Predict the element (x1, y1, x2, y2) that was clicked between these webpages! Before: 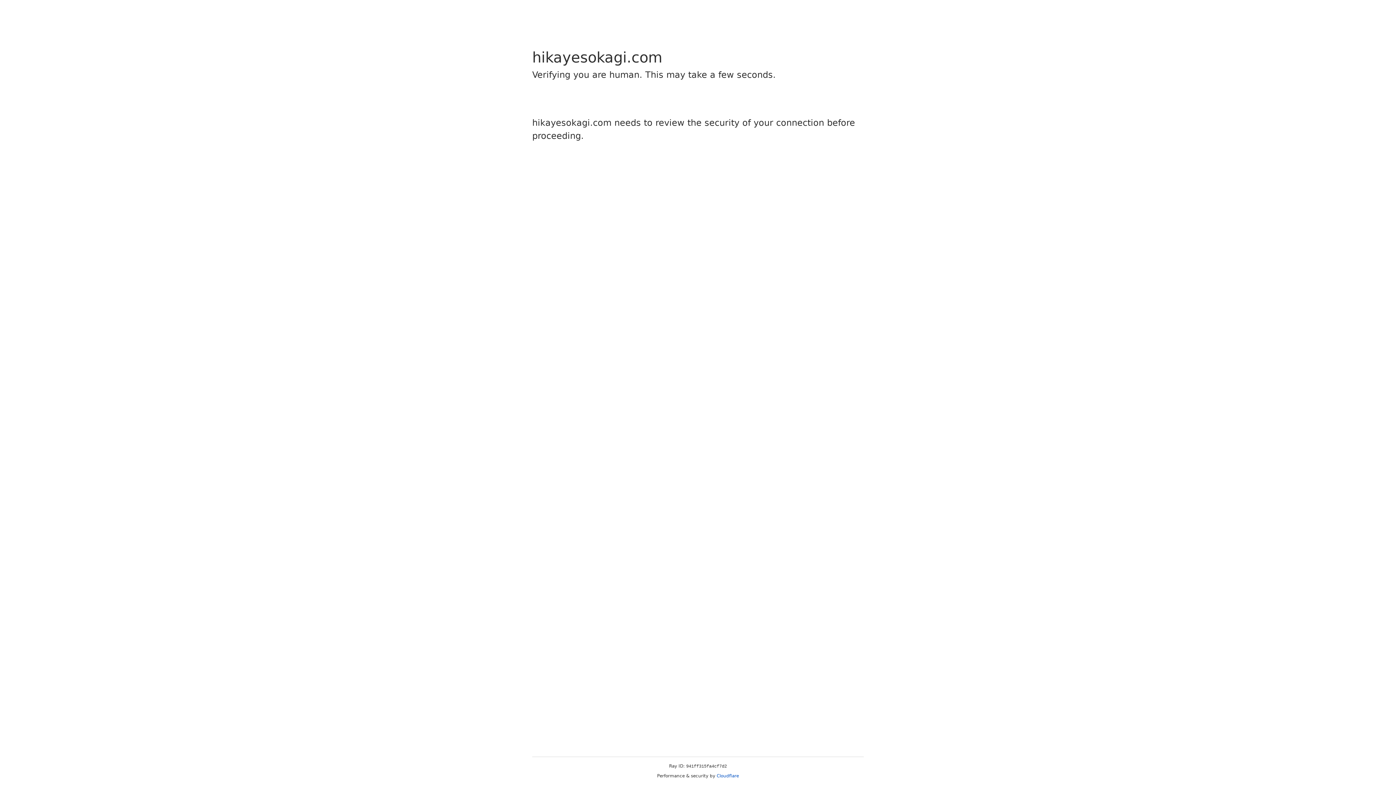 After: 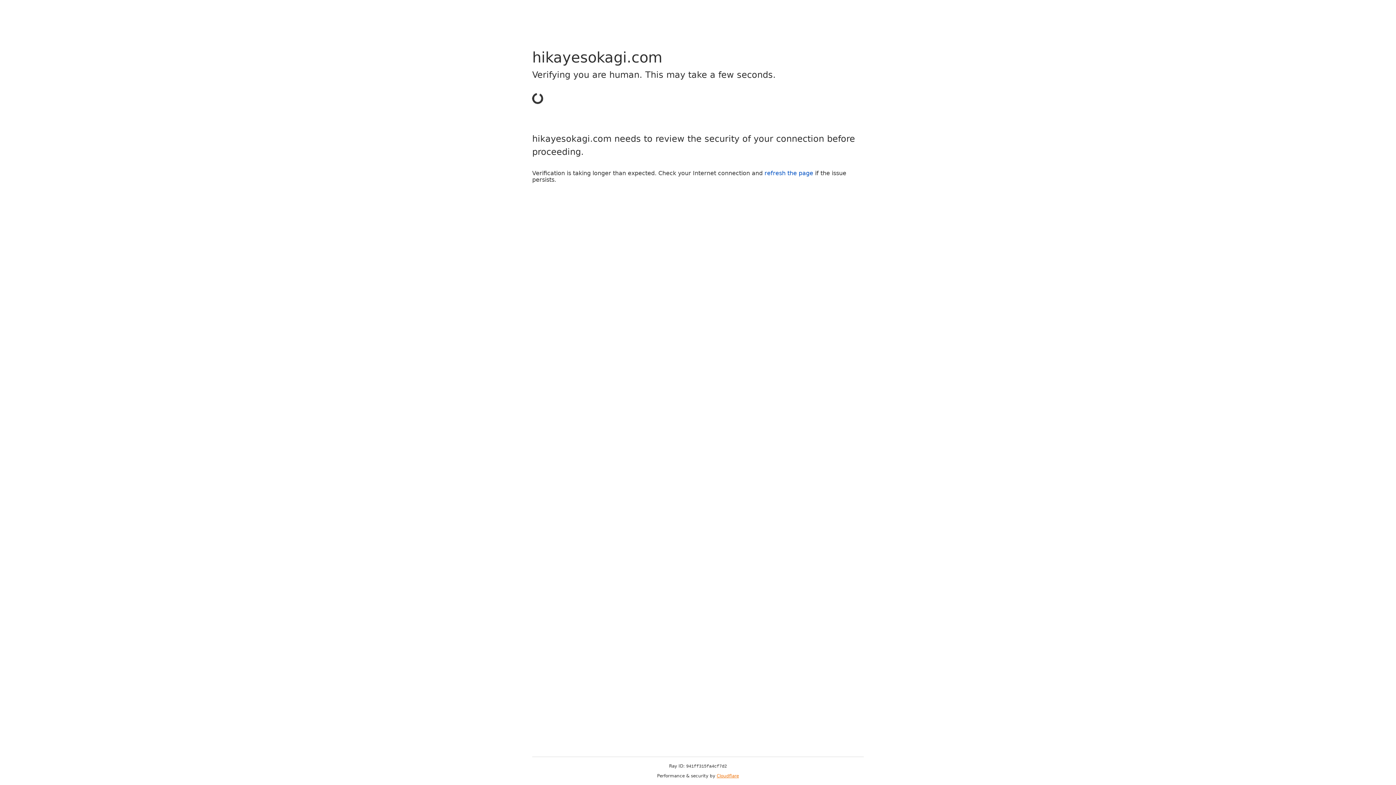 Action: label: Cloudflare bbox: (716, 773, 739, 778)